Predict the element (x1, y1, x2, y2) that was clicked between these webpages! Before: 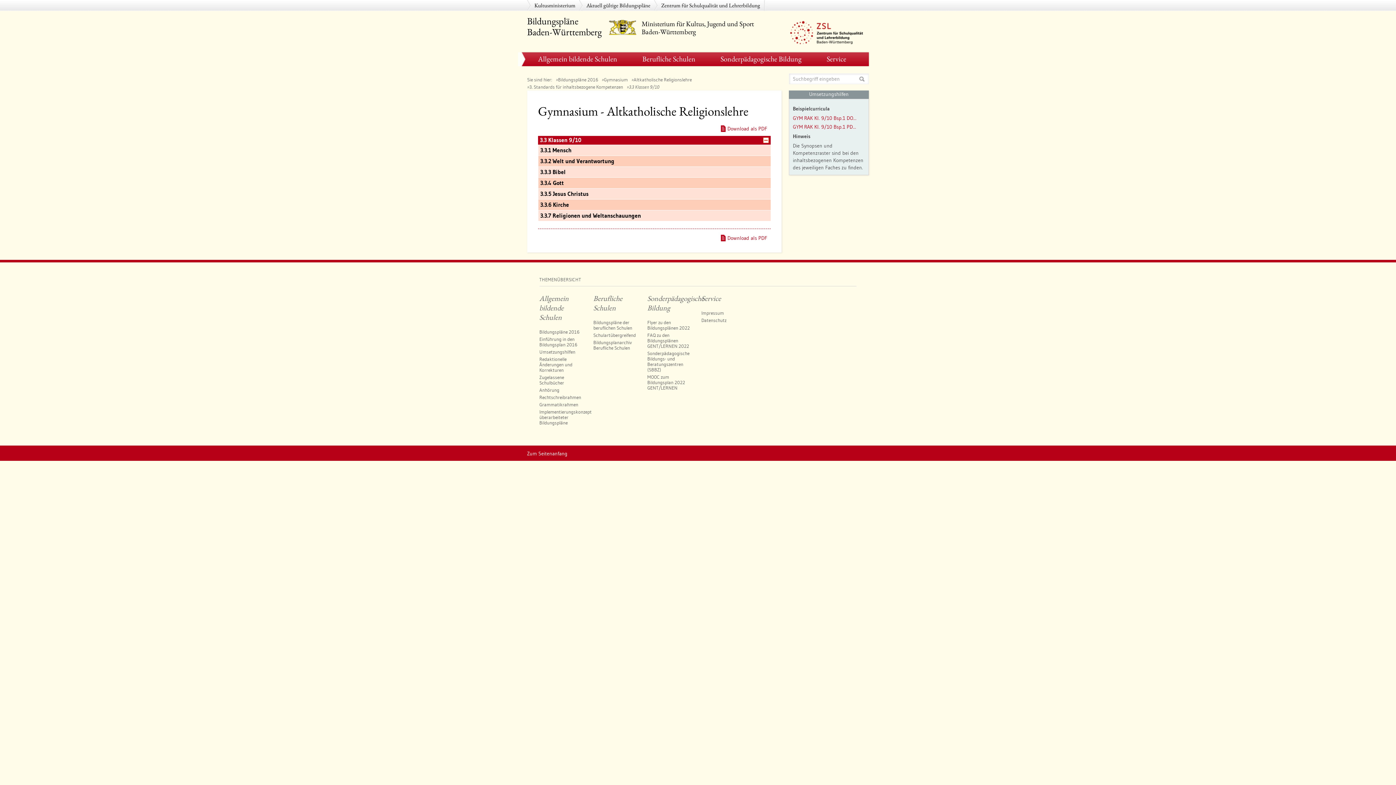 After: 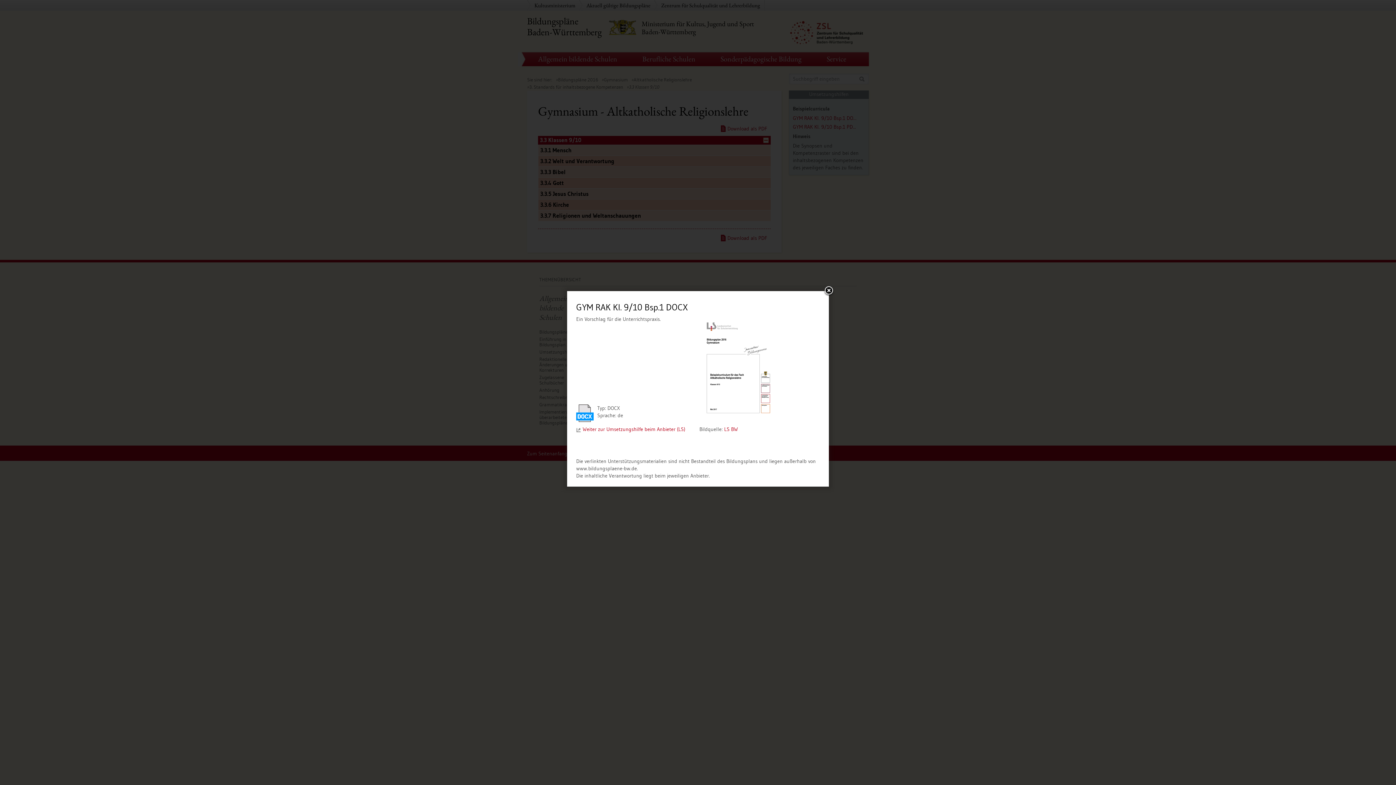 Action: label: GYM RAK Kl. 9/10 Bsp.1 DO... bbox: (793, 114, 856, 121)